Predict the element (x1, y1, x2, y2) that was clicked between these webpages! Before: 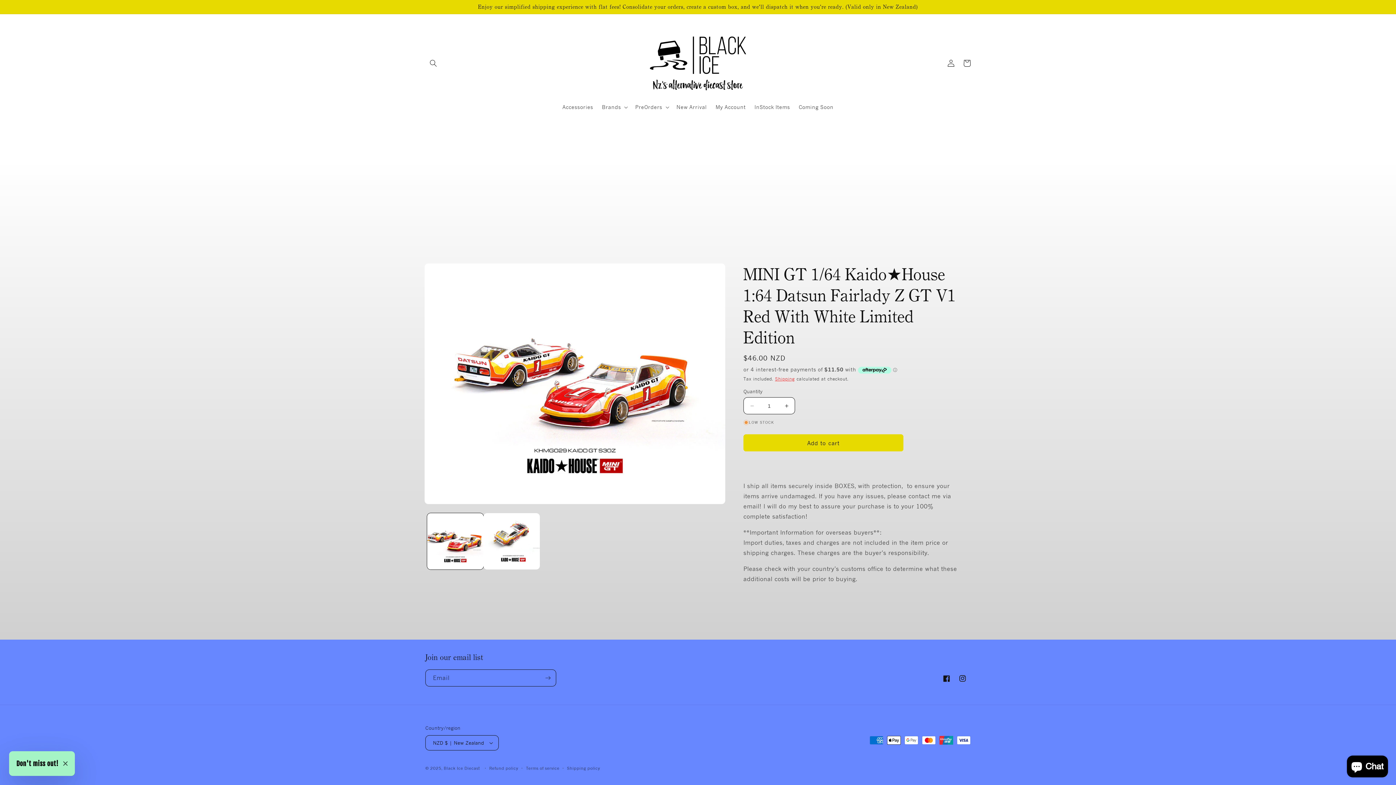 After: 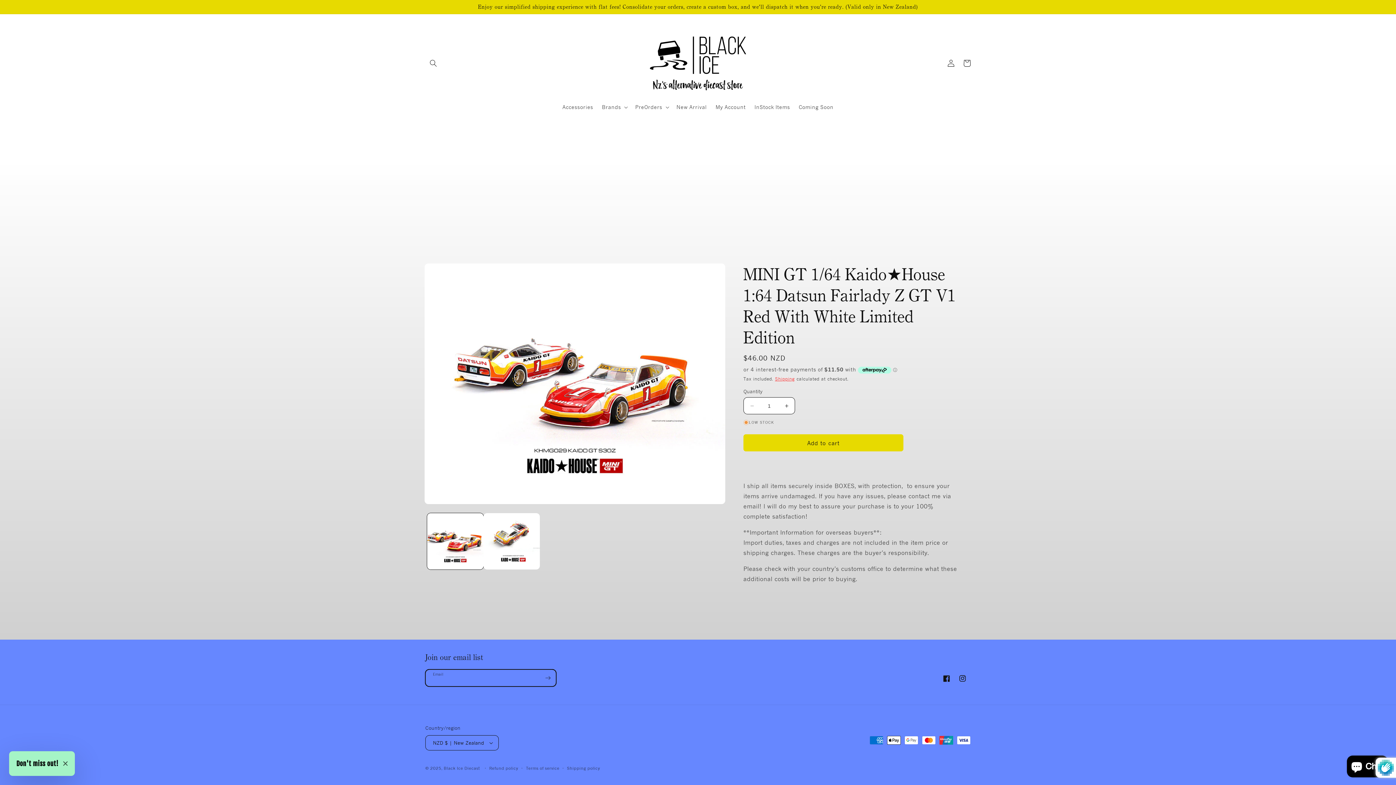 Action: bbox: (540, 669, 556, 686) label: Subscribe